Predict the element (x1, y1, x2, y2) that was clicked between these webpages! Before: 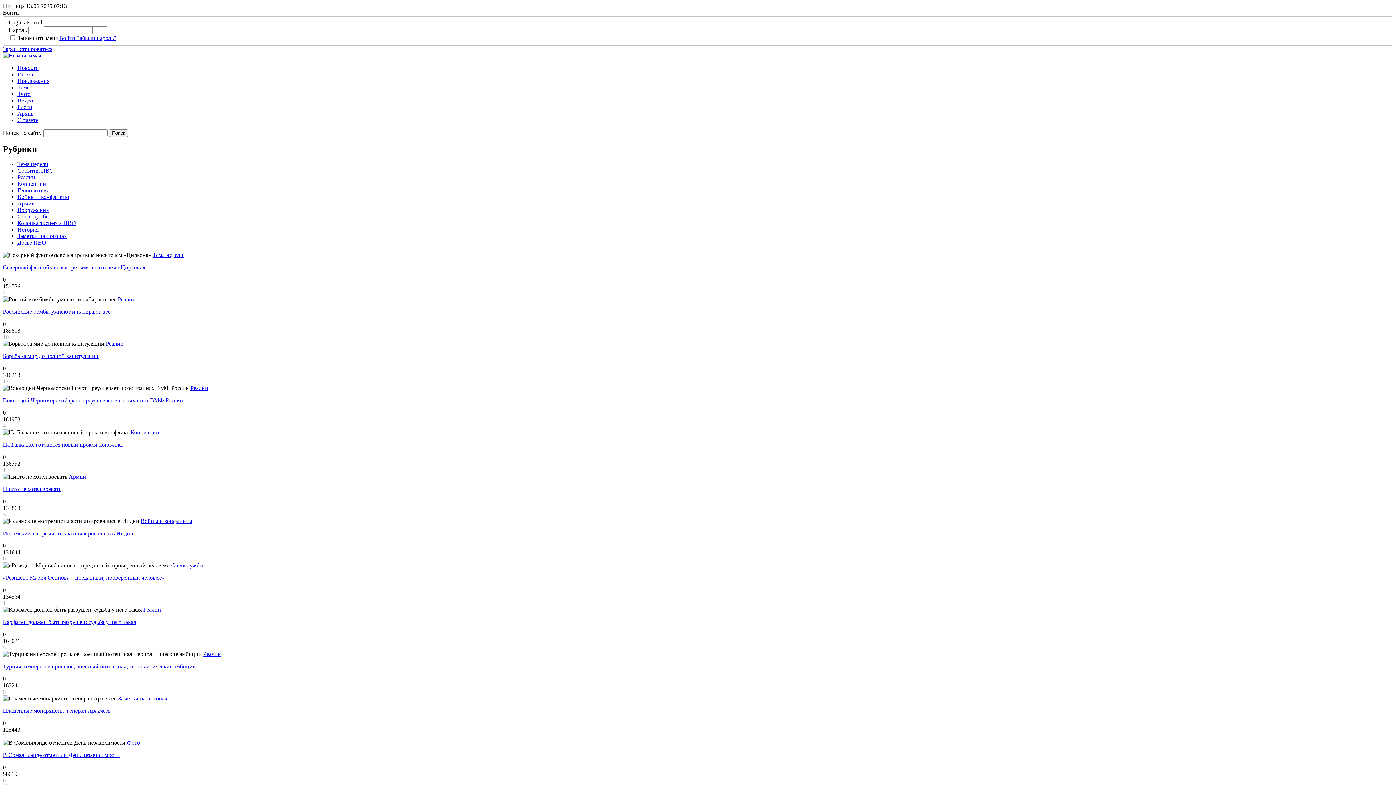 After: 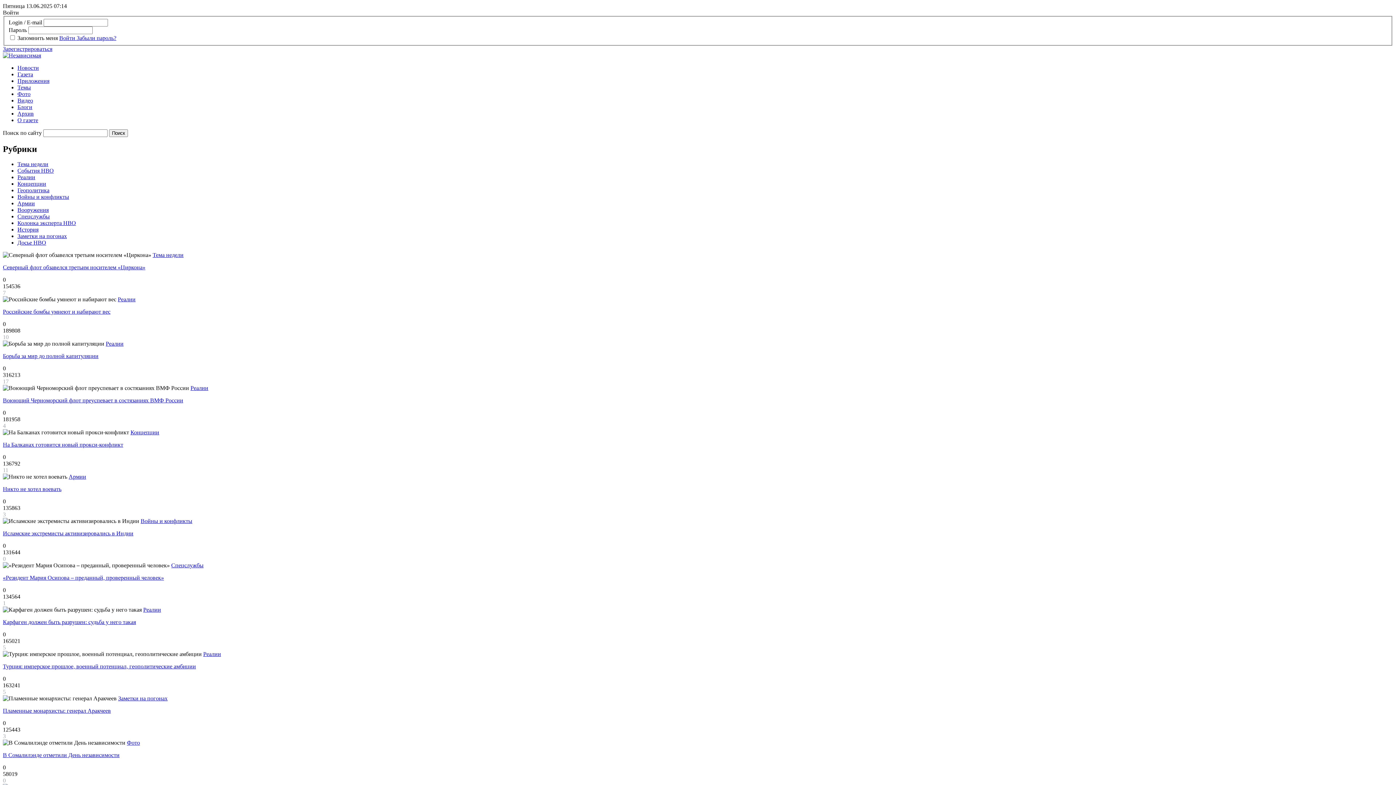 Action: bbox: (152, 252, 183, 258) label: Тема недели